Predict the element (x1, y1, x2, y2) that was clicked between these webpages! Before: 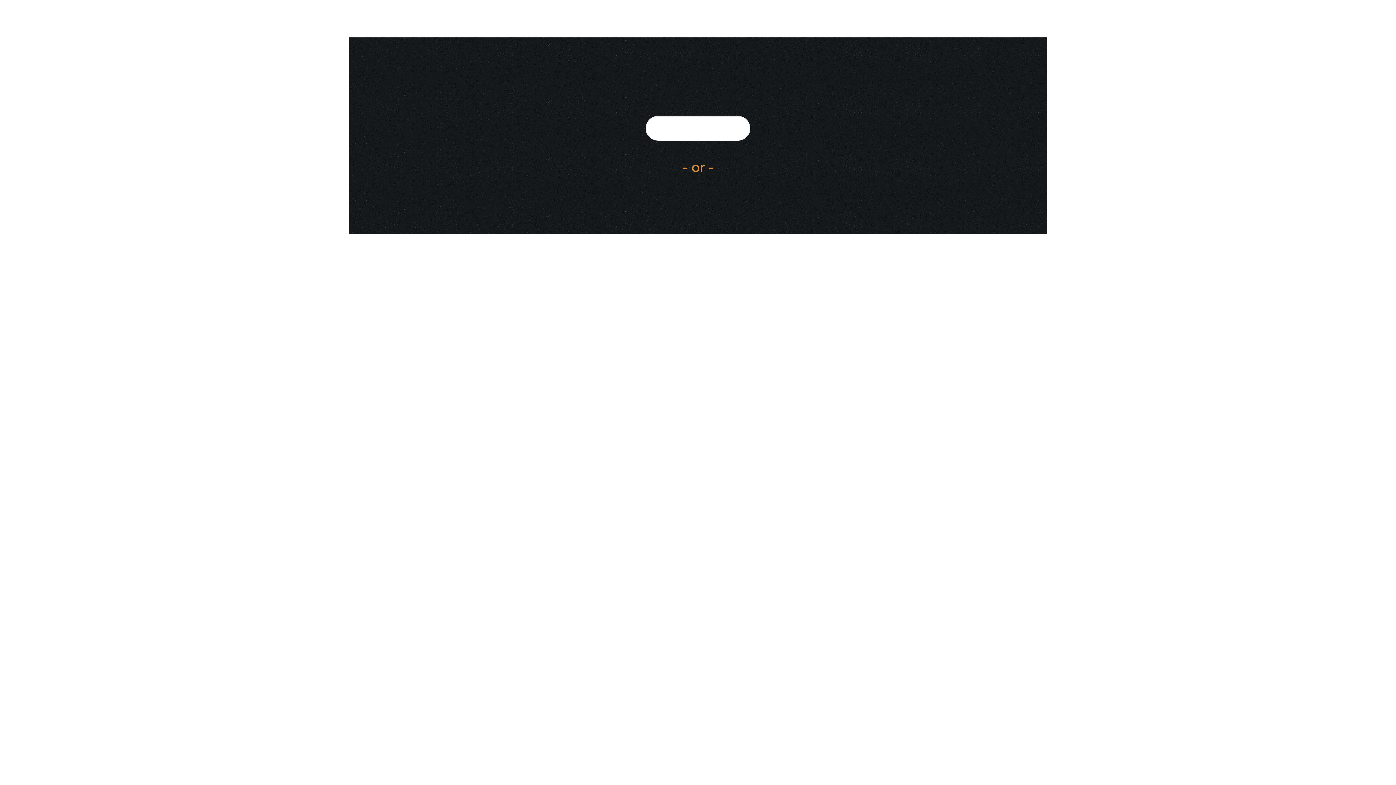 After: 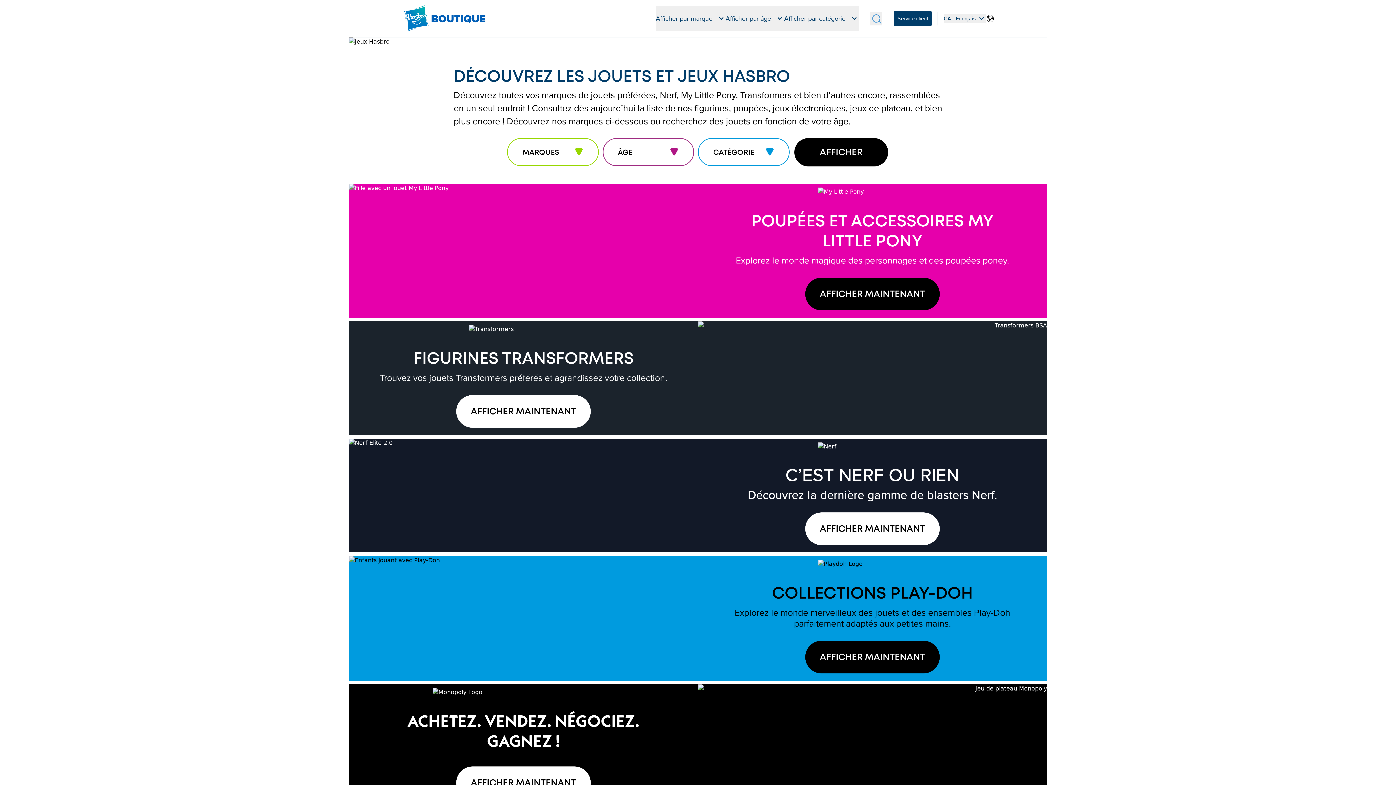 Action: bbox: (645, 116, 750, 140)